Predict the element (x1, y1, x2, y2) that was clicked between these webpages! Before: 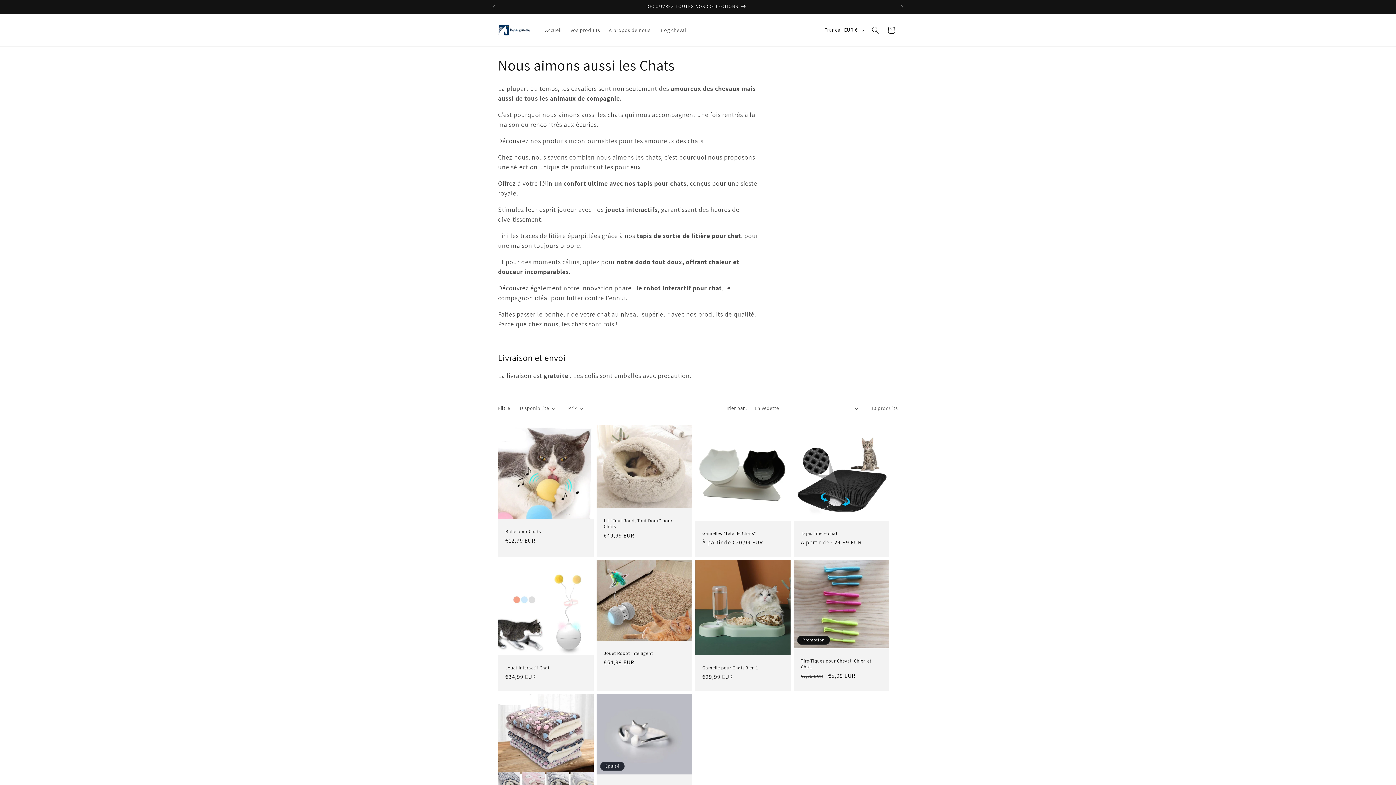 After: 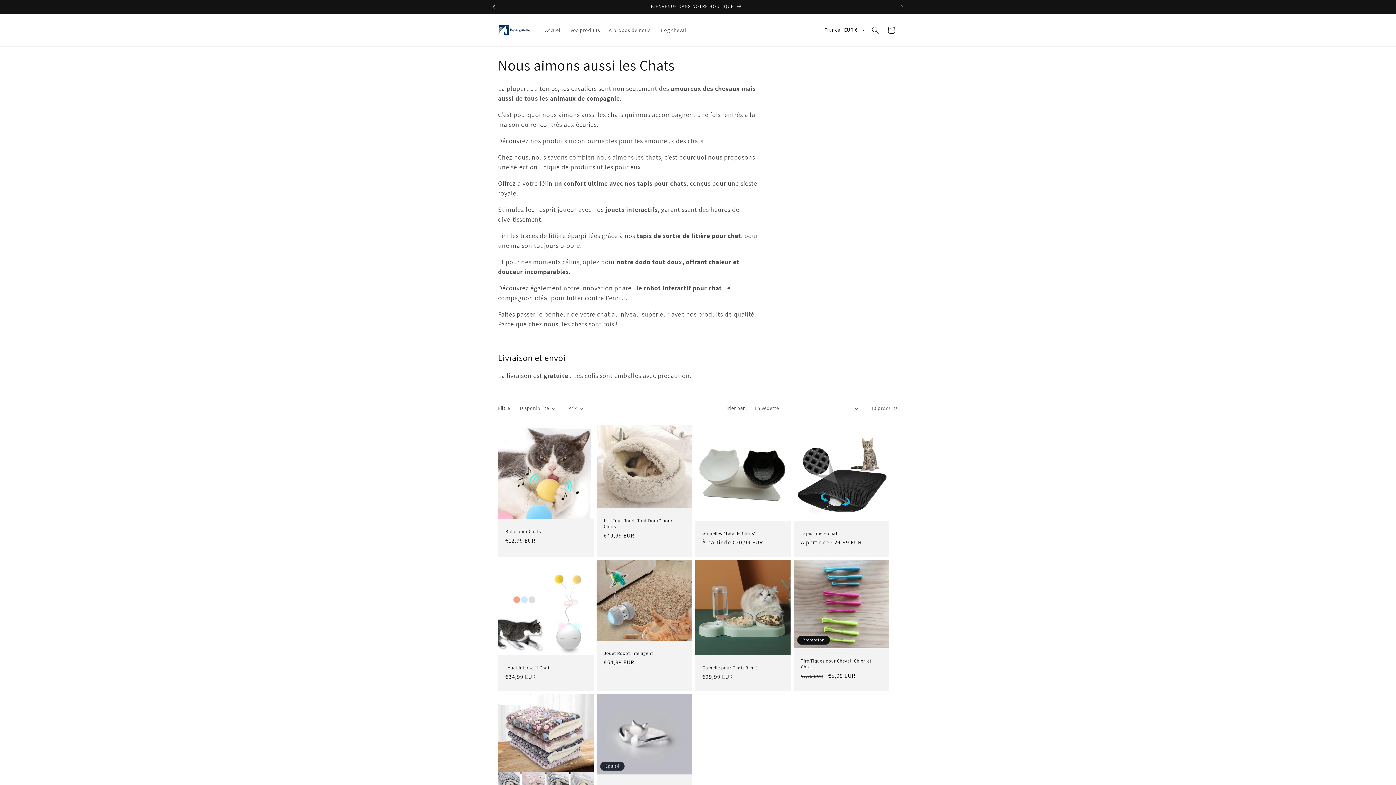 Action: label: Annonce précédente bbox: (486, 0, 502, 13)